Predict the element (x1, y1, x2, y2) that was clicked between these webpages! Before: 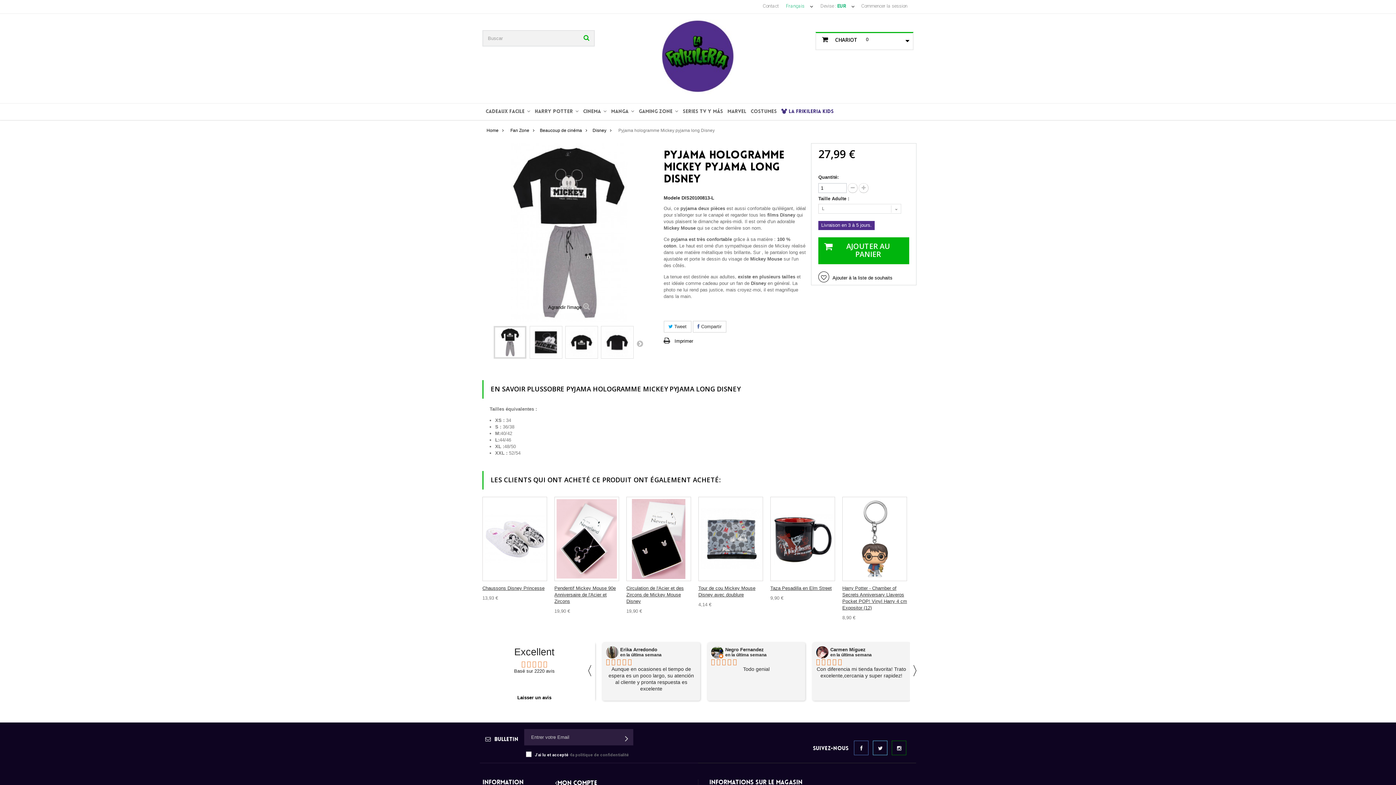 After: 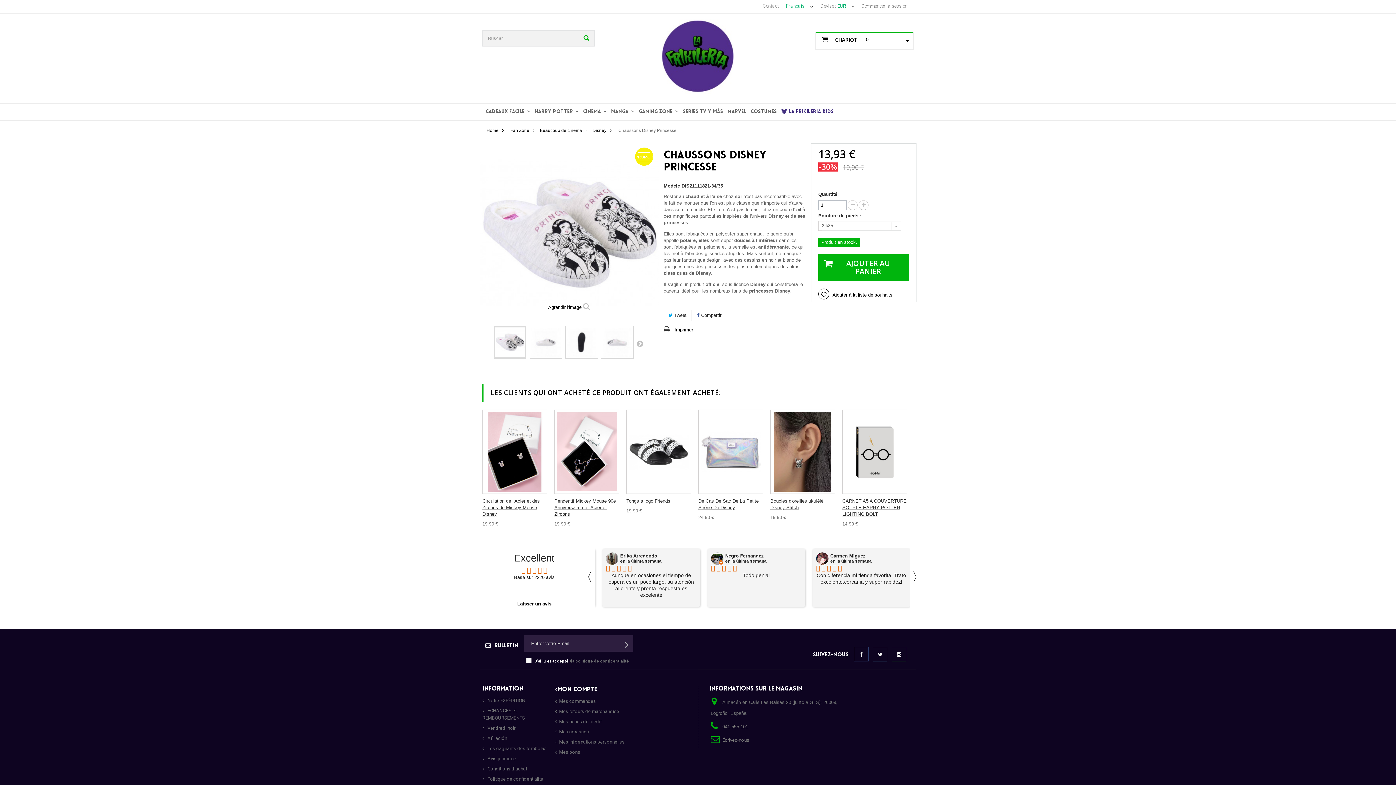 Action: bbox: (482, 585, 544, 591) label: Chaussons Disney Princesse